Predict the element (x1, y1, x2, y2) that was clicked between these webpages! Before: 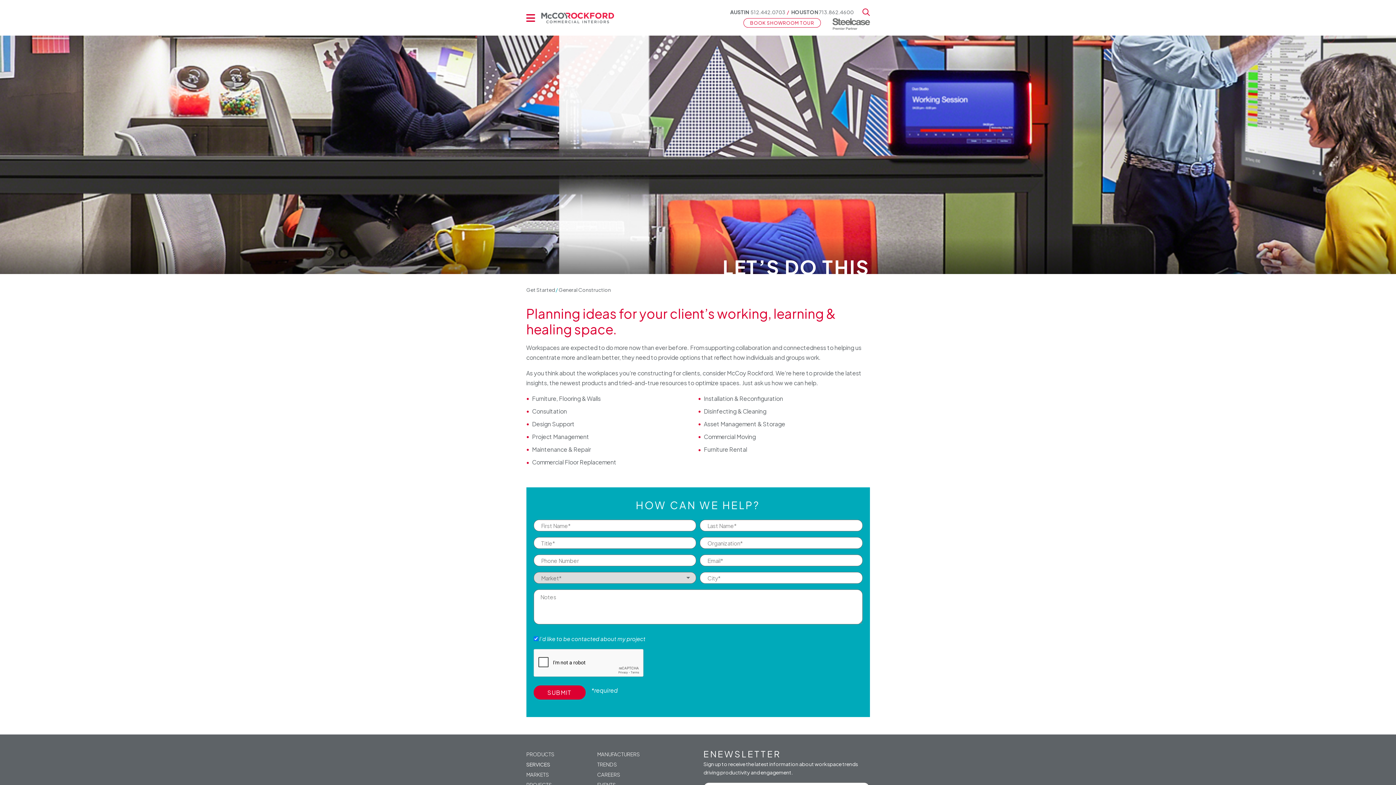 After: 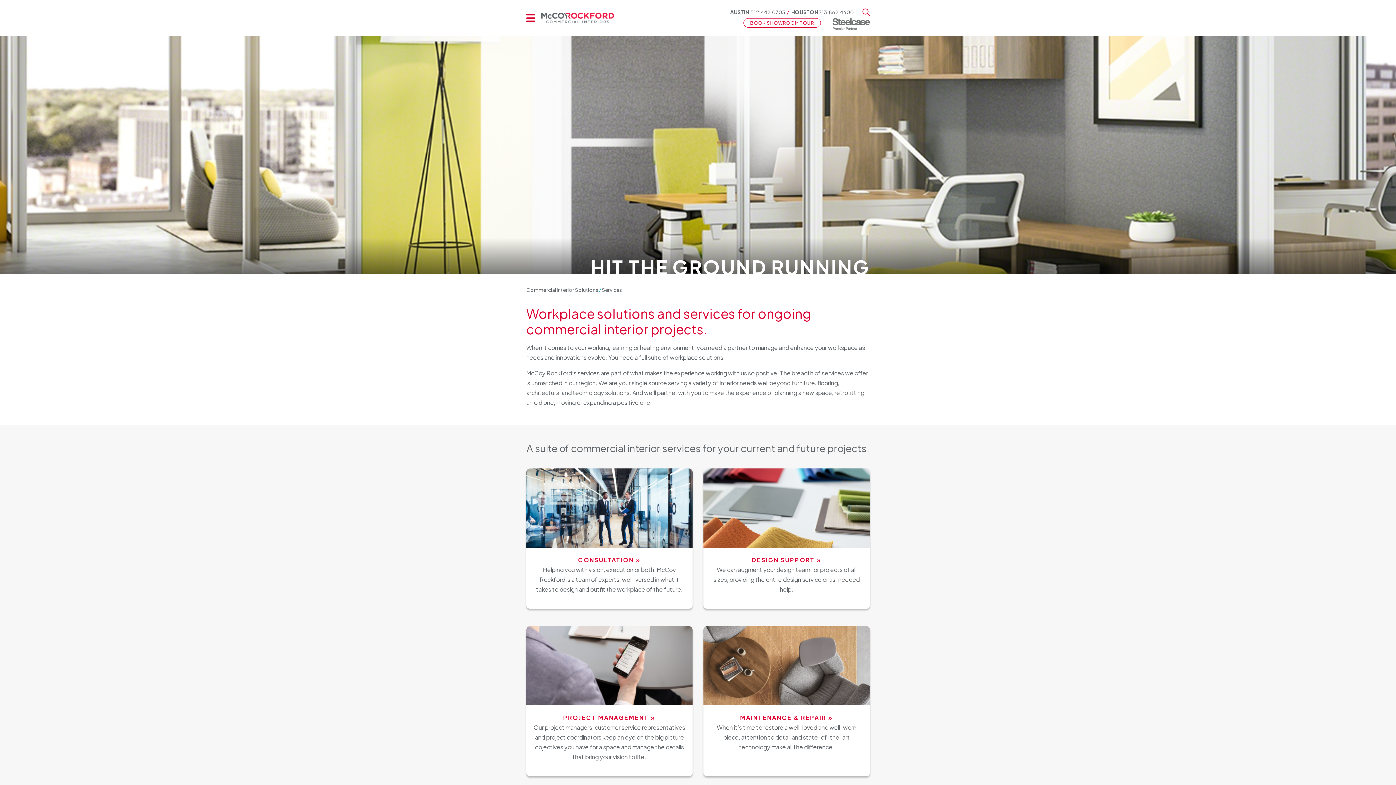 Action: bbox: (526, 759, 550, 769) label: SERVICES